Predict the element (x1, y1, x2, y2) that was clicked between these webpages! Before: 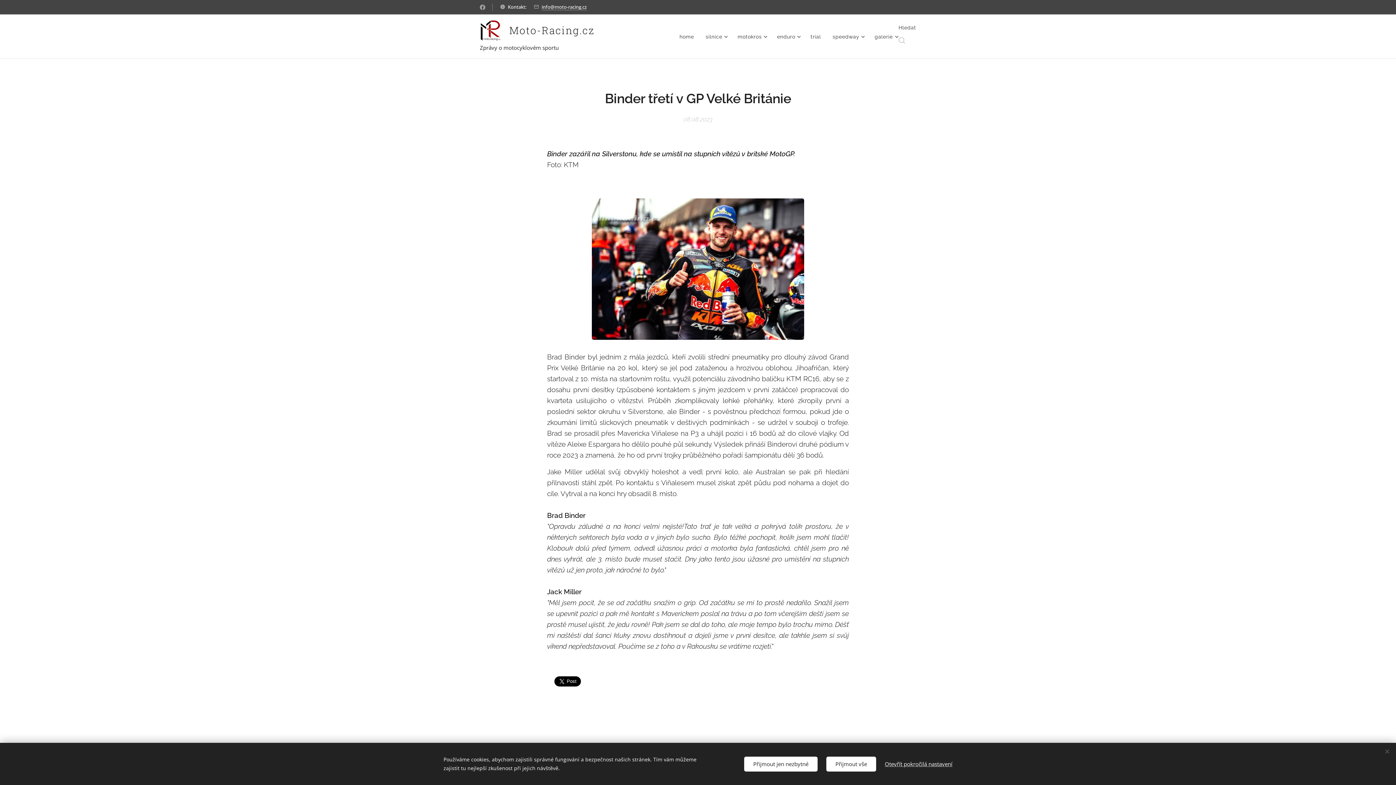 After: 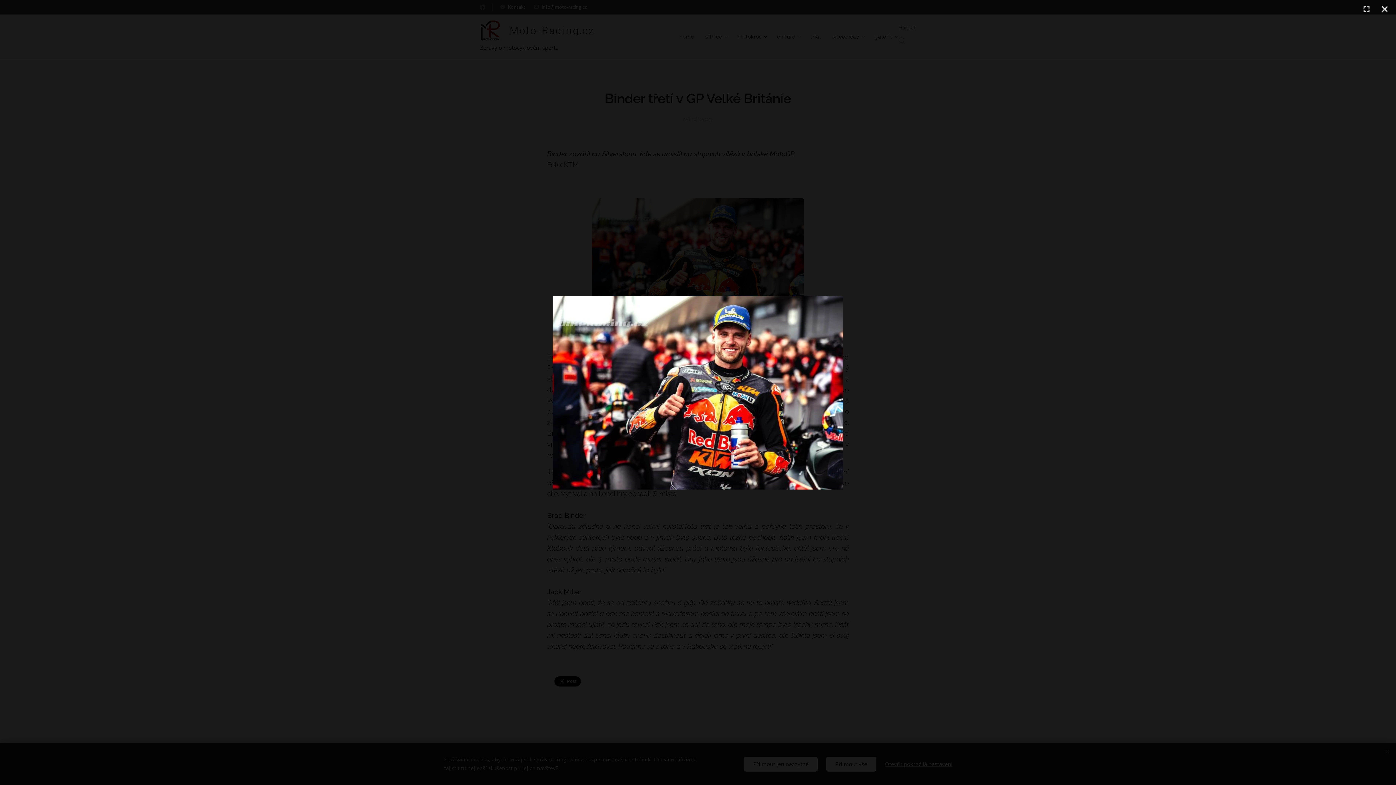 Action: bbox: (592, 198, 804, 340)